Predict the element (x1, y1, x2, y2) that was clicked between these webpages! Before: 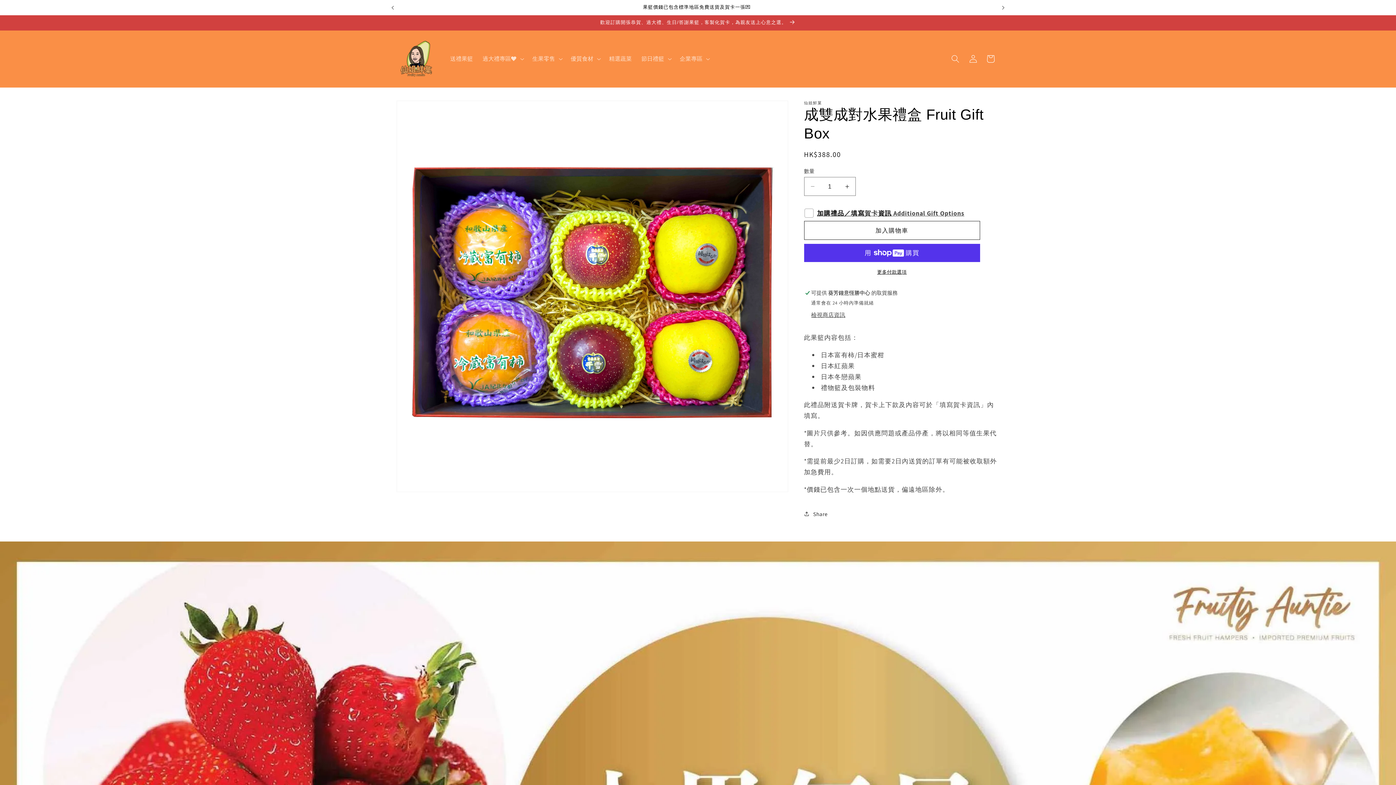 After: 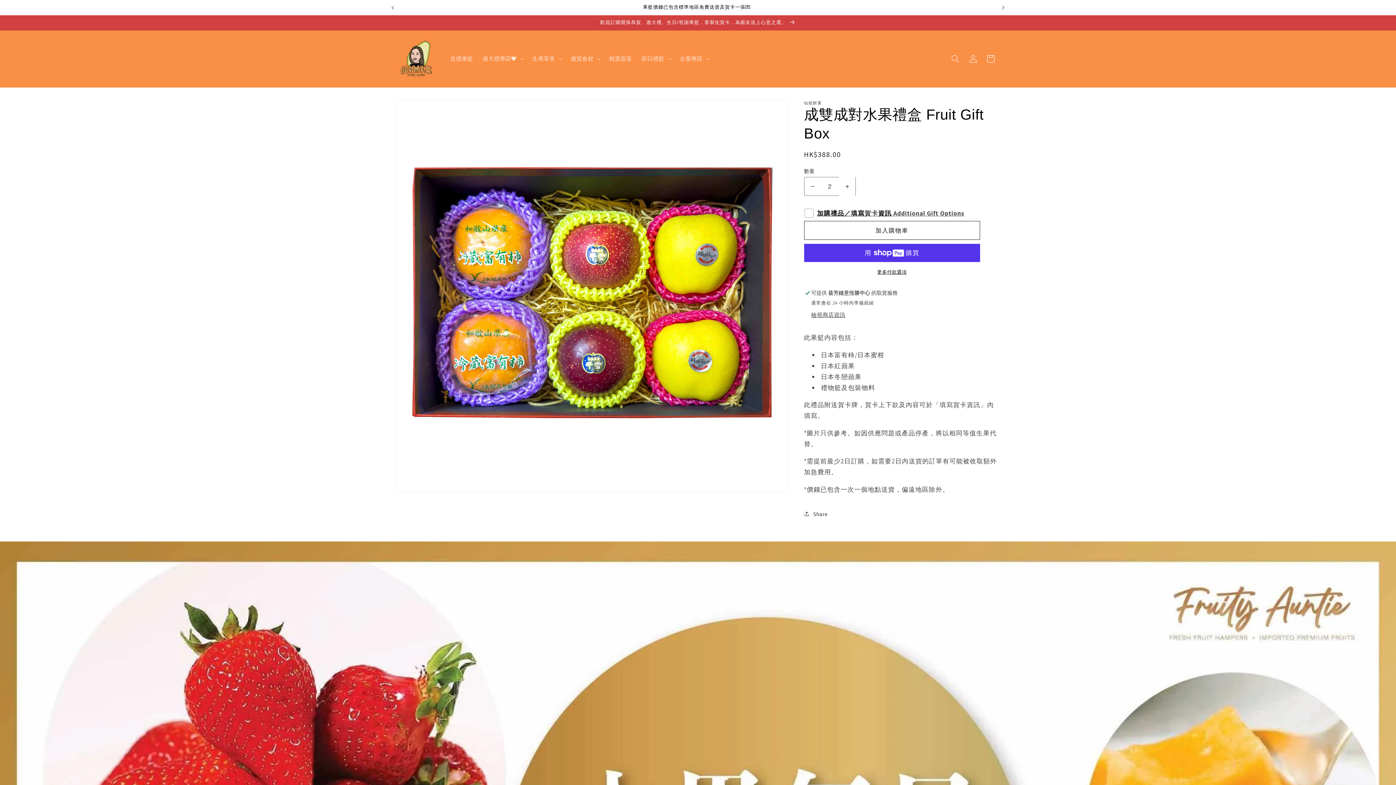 Action: label: 成雙成對水果禮盒 Fruit Gift Box 數量增加 bbox: (839, 177, 855, 195)